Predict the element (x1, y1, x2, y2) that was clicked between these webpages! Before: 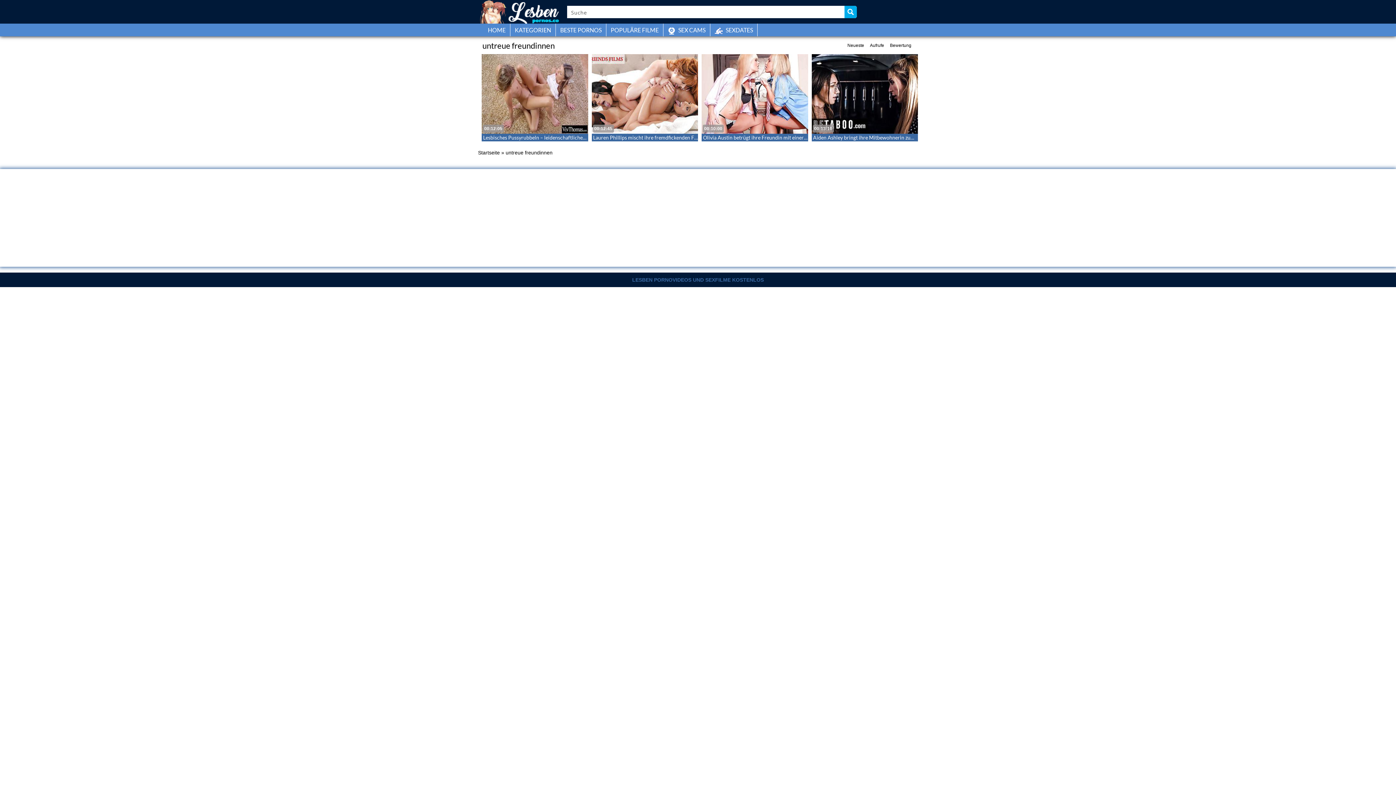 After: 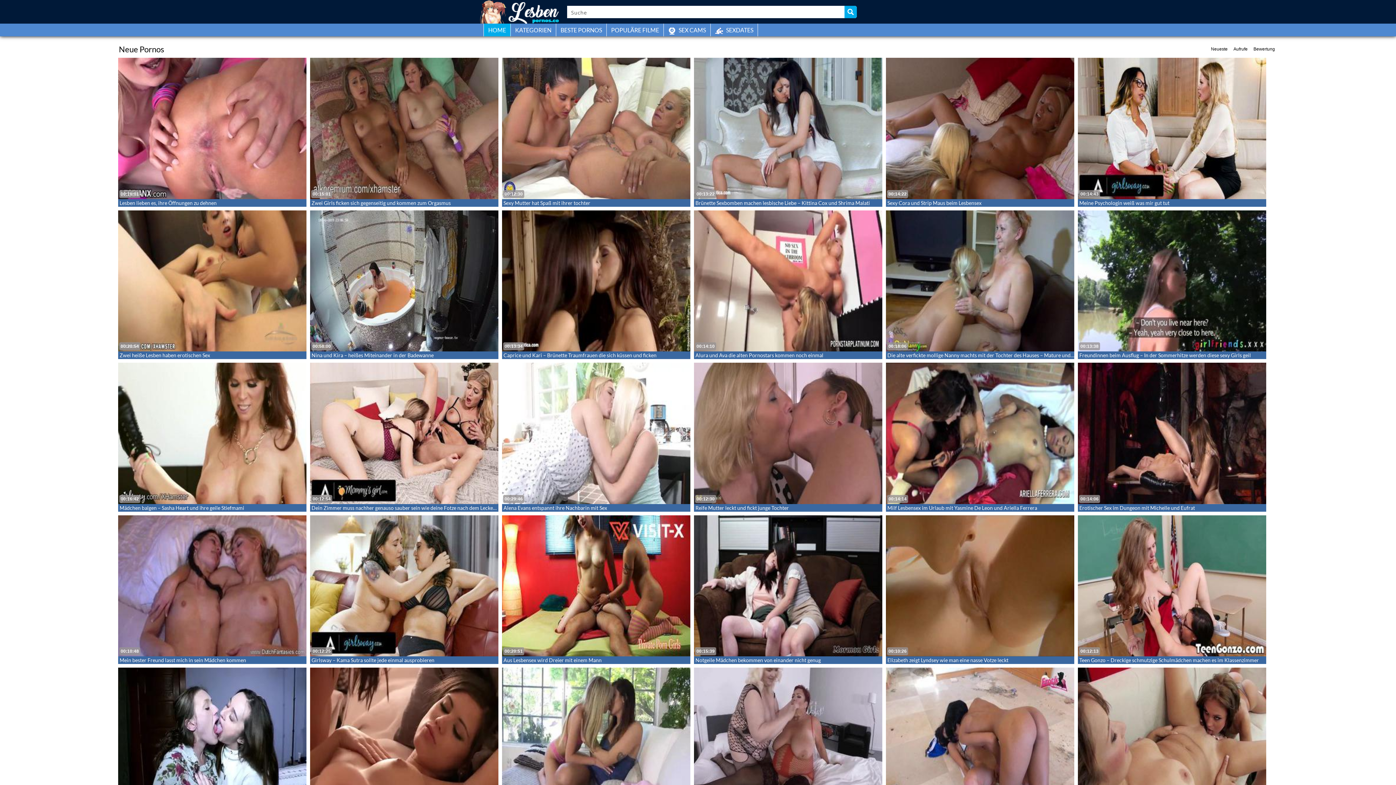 Action: bbox: (483, 23, 510, 36) label: HOME